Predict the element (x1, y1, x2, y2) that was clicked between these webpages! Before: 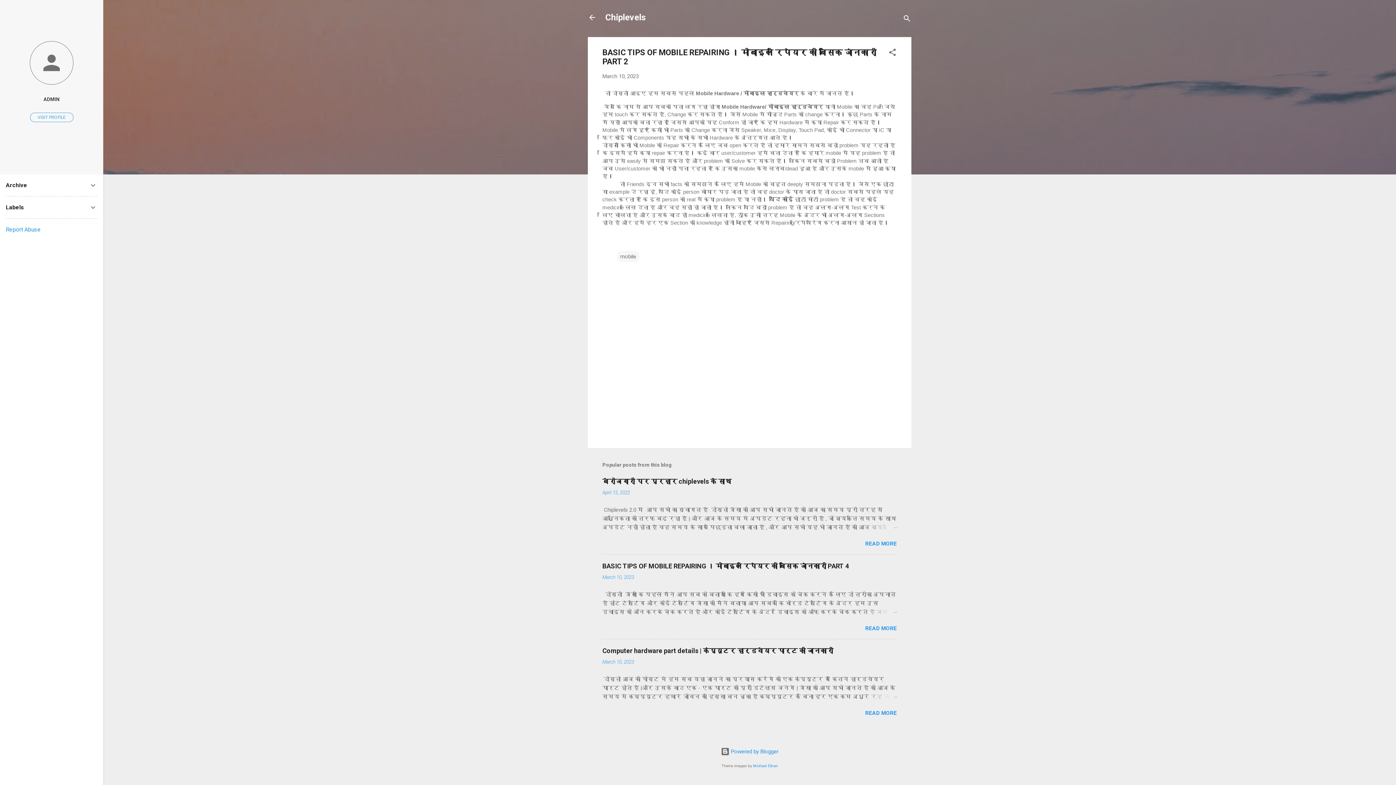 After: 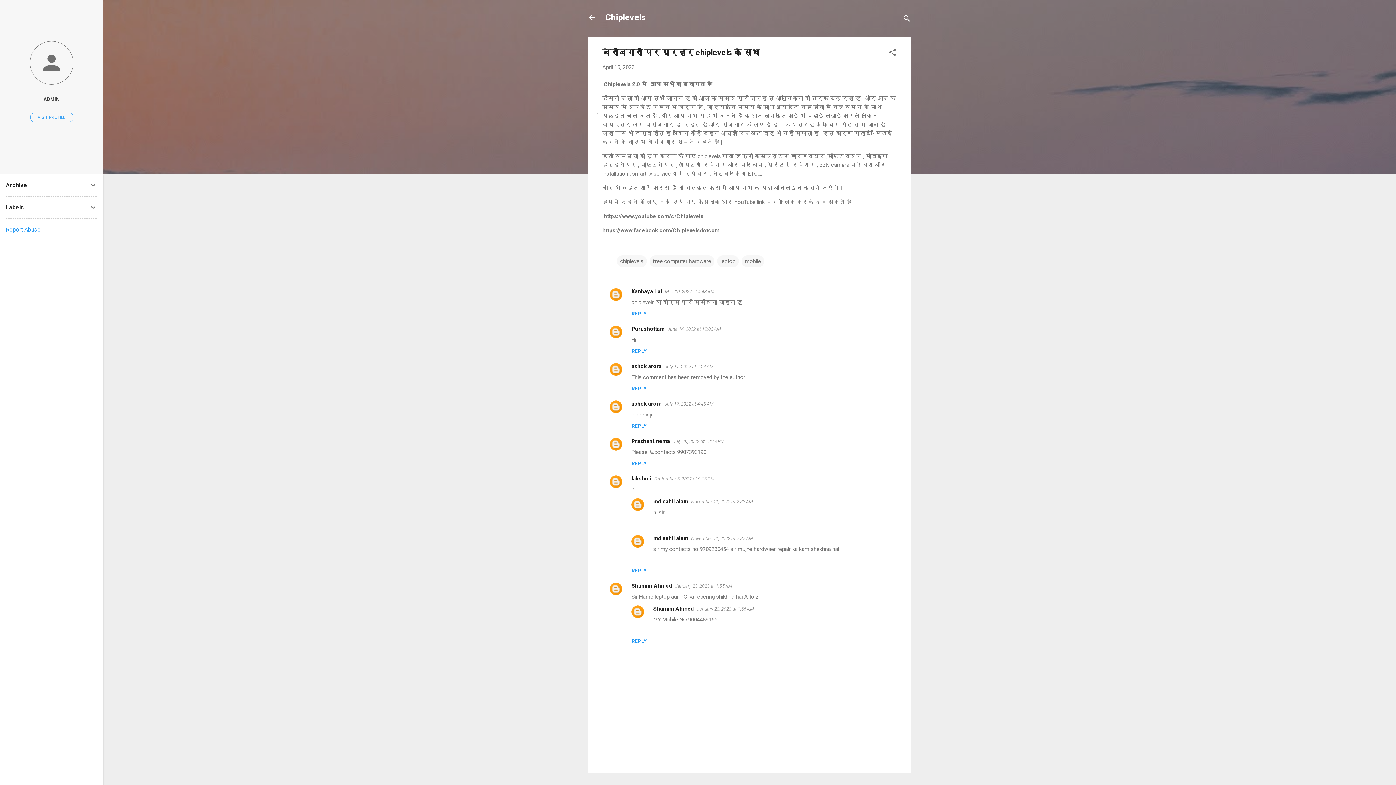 Action: bbox: (862, 523, 897, 532)